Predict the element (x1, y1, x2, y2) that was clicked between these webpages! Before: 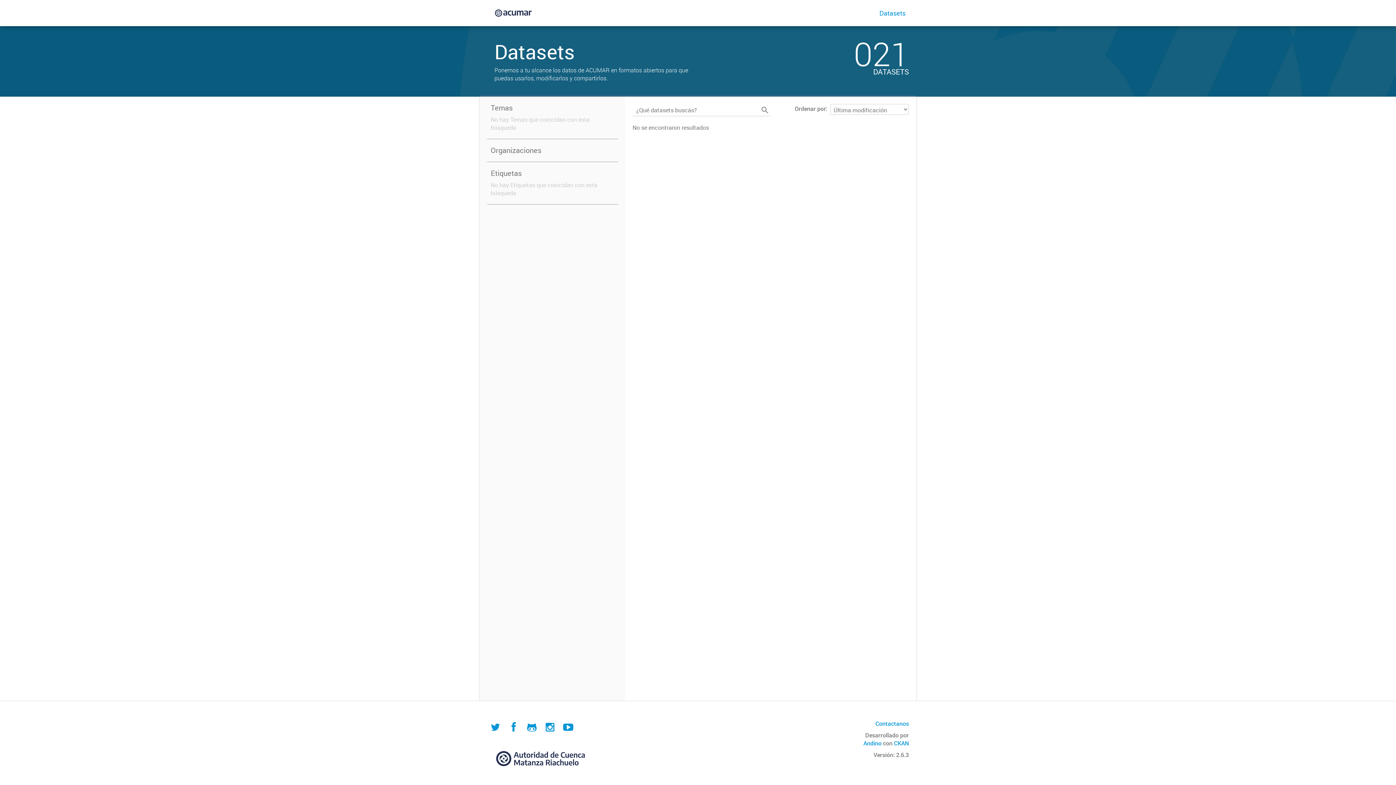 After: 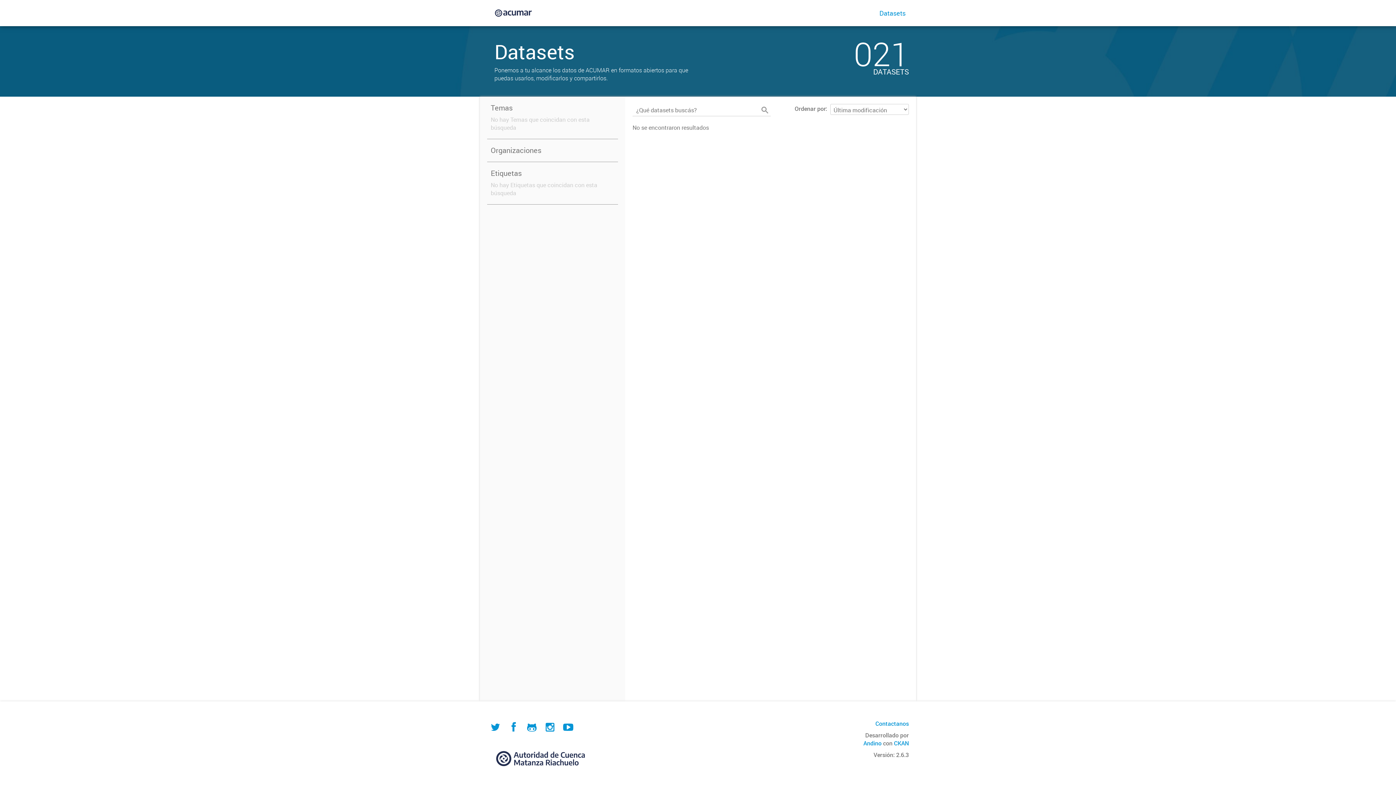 Action: bbox: (487, 758, 596, 766)